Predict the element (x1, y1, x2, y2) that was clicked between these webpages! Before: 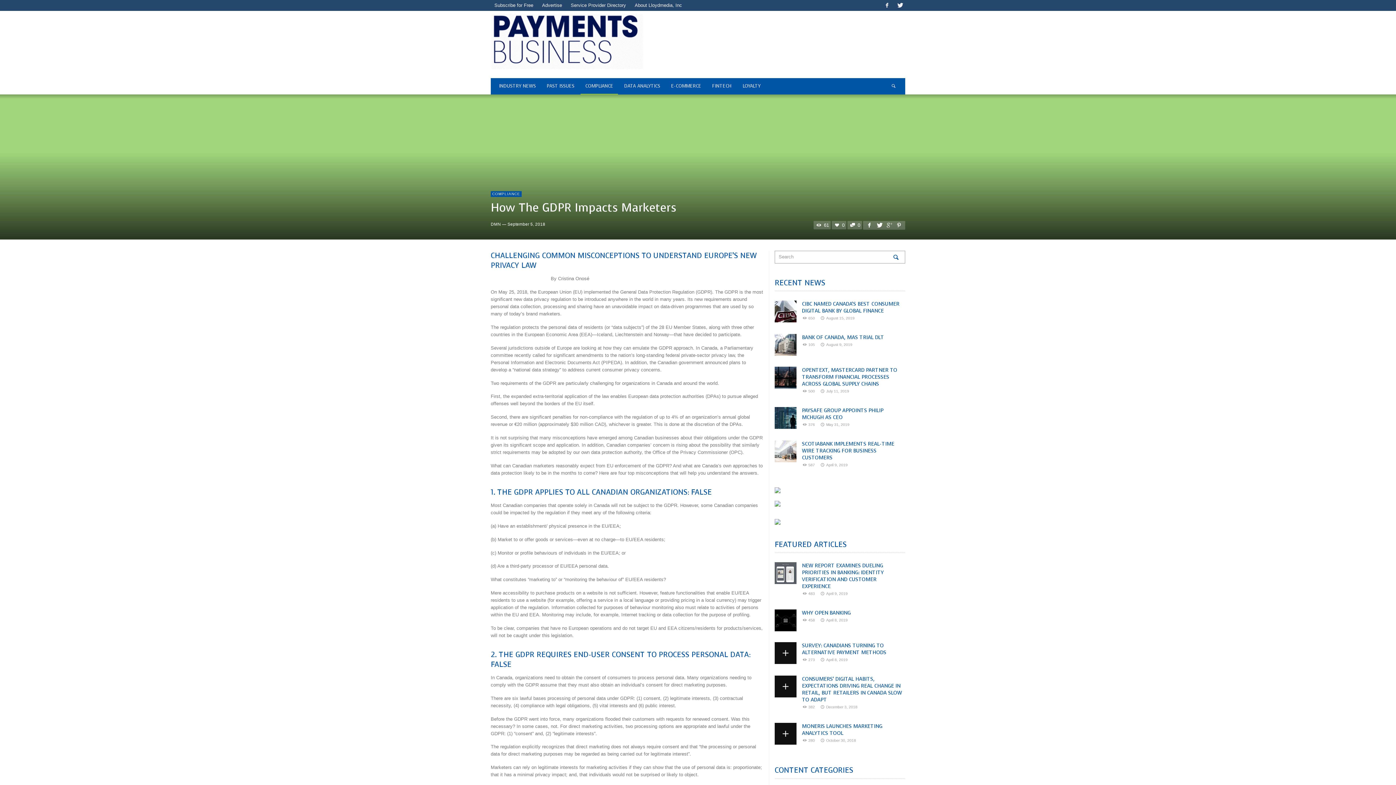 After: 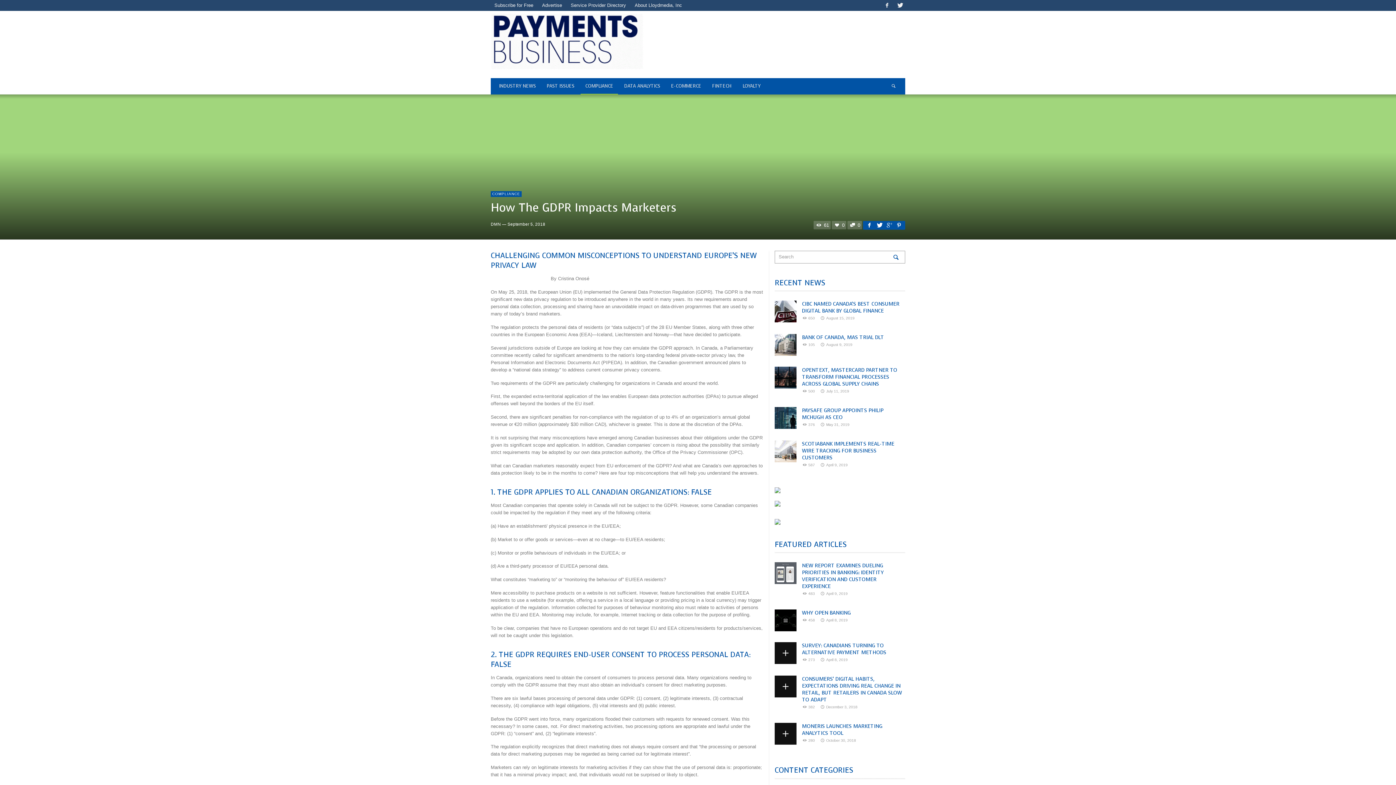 Action: bbox: (875, 223, 883, 227)